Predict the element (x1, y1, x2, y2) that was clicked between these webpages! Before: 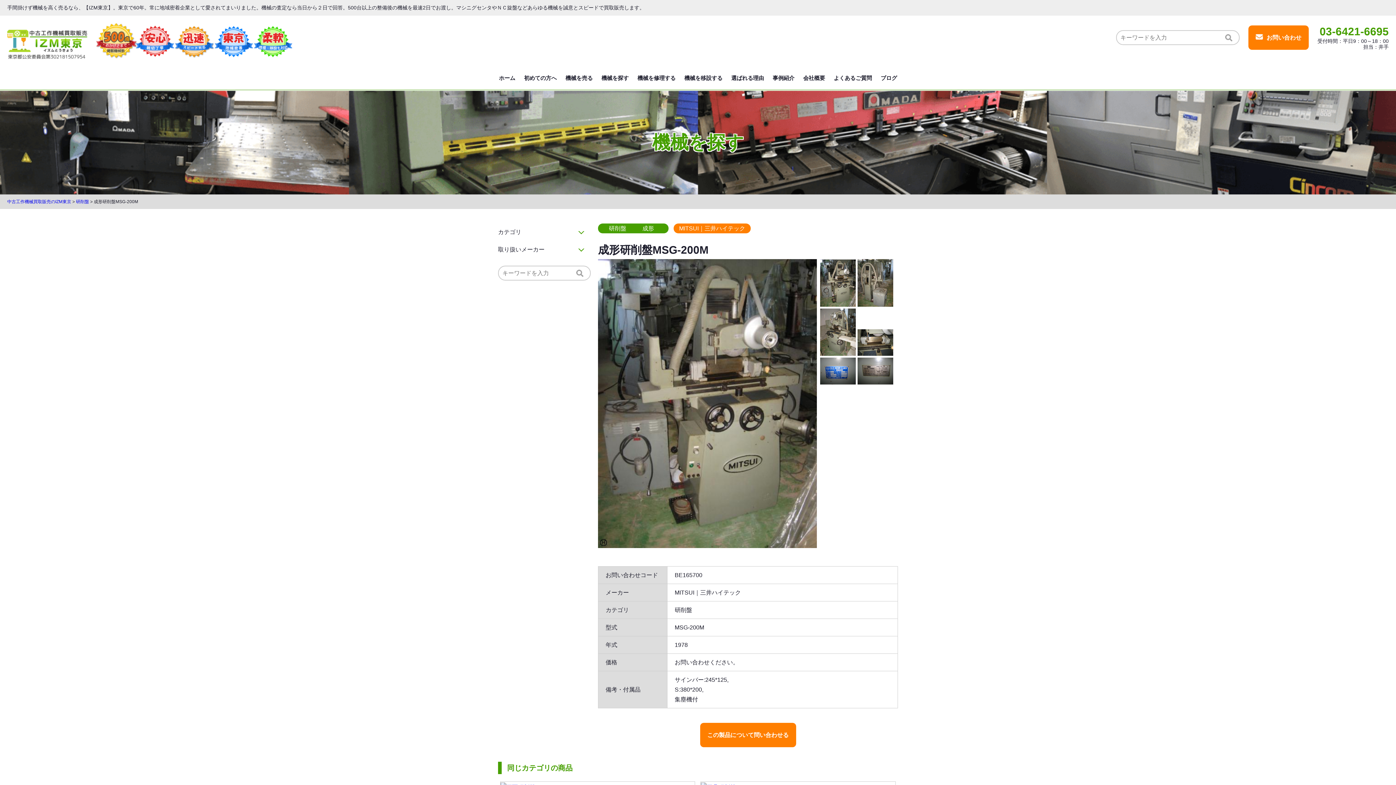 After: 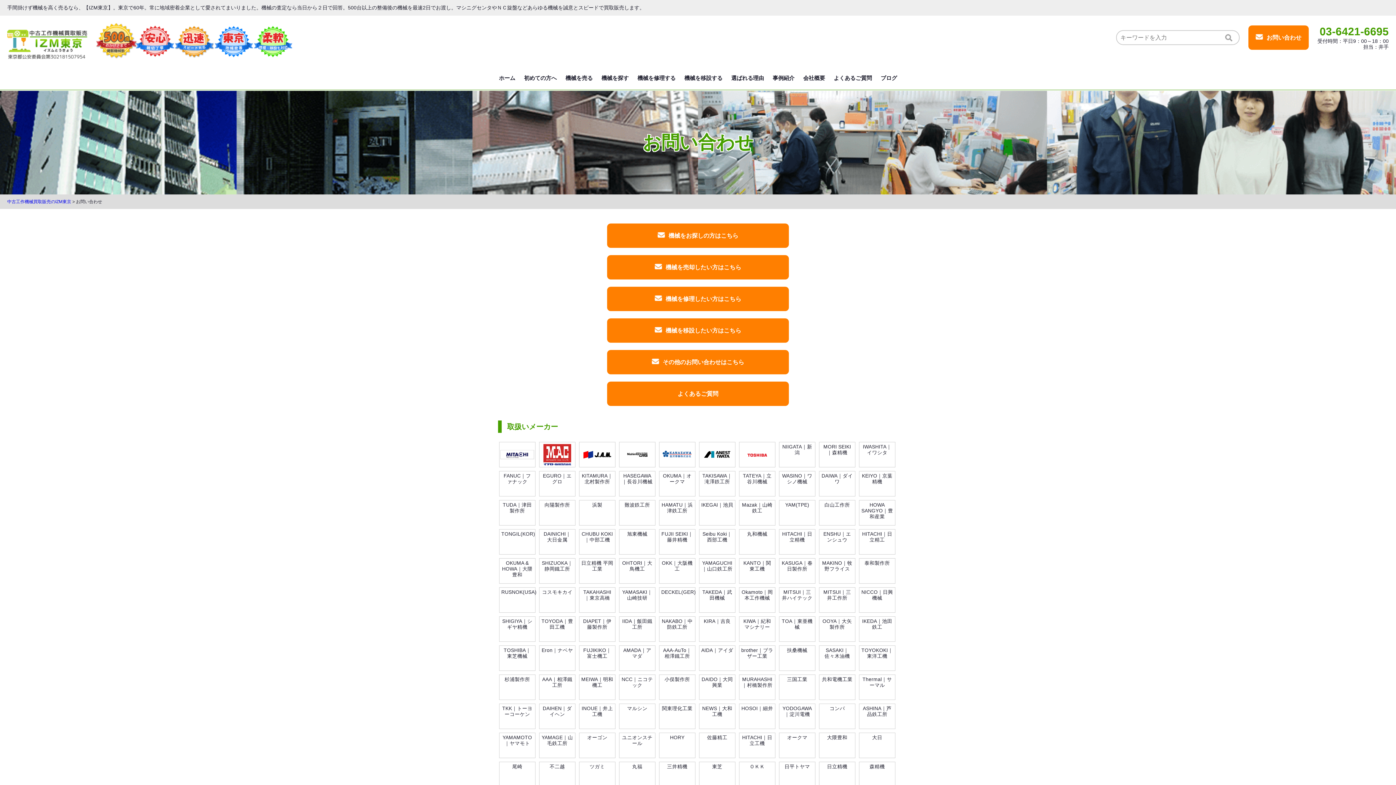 Action: bbox: (1248, 25, 1309, 49) label: お問い合わせ